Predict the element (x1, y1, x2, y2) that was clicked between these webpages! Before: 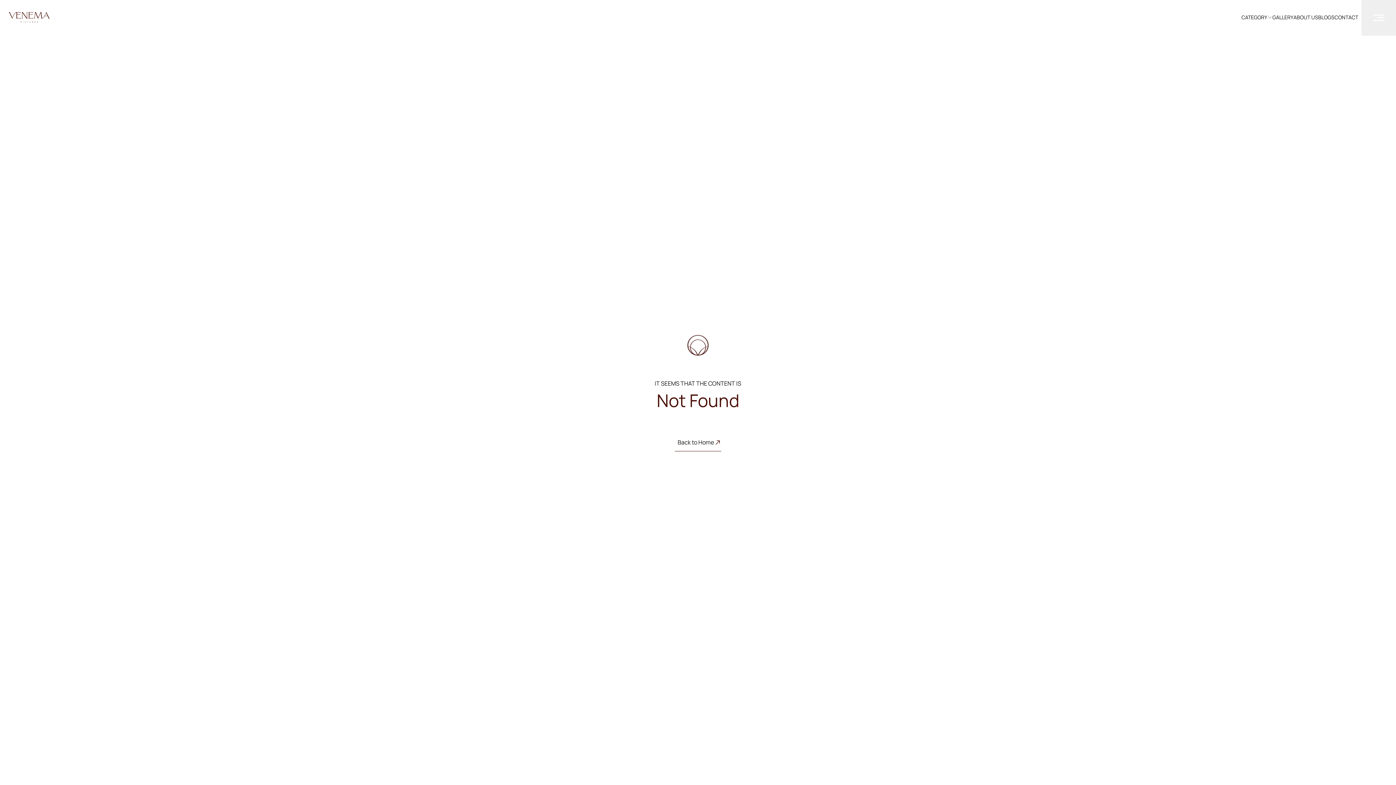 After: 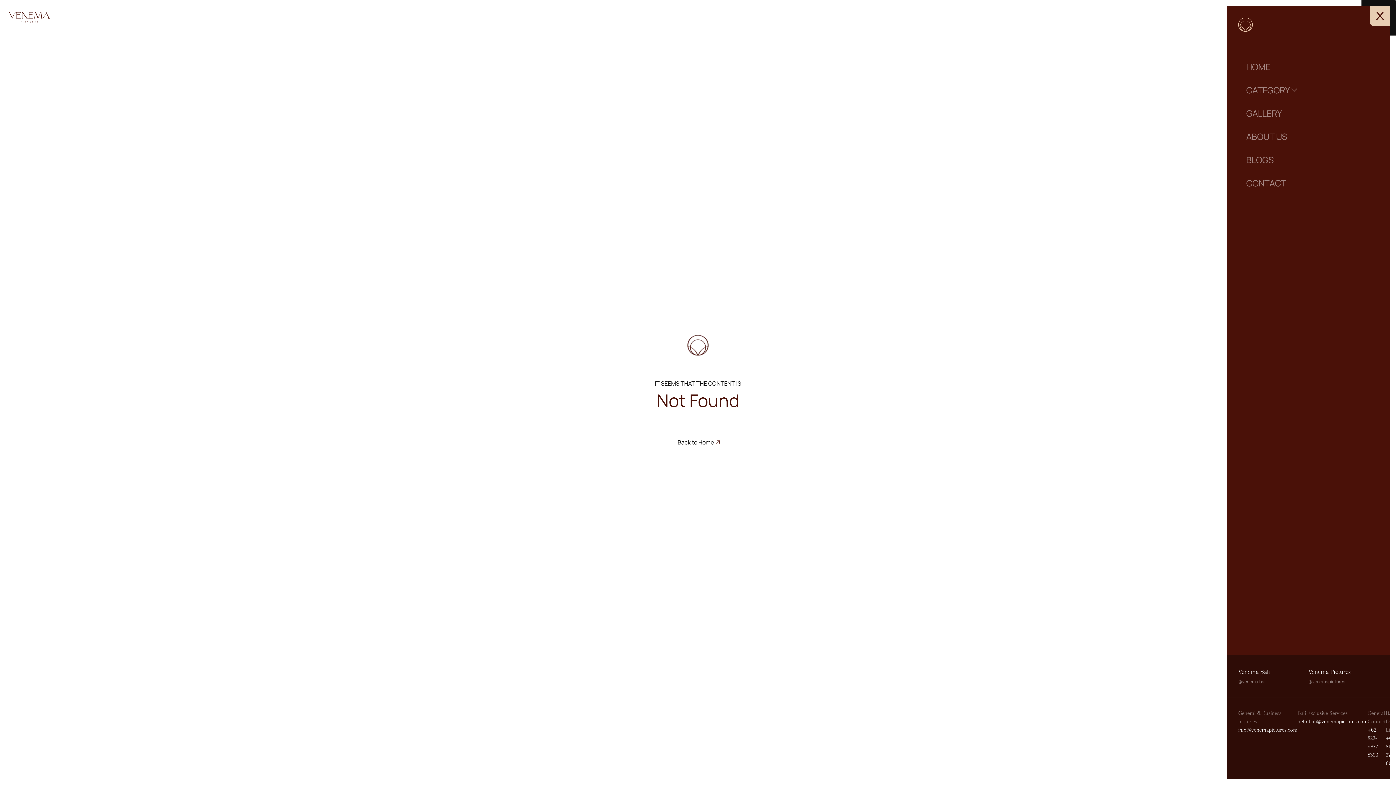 Action: bbox: (1361, 0, 1396, 35)